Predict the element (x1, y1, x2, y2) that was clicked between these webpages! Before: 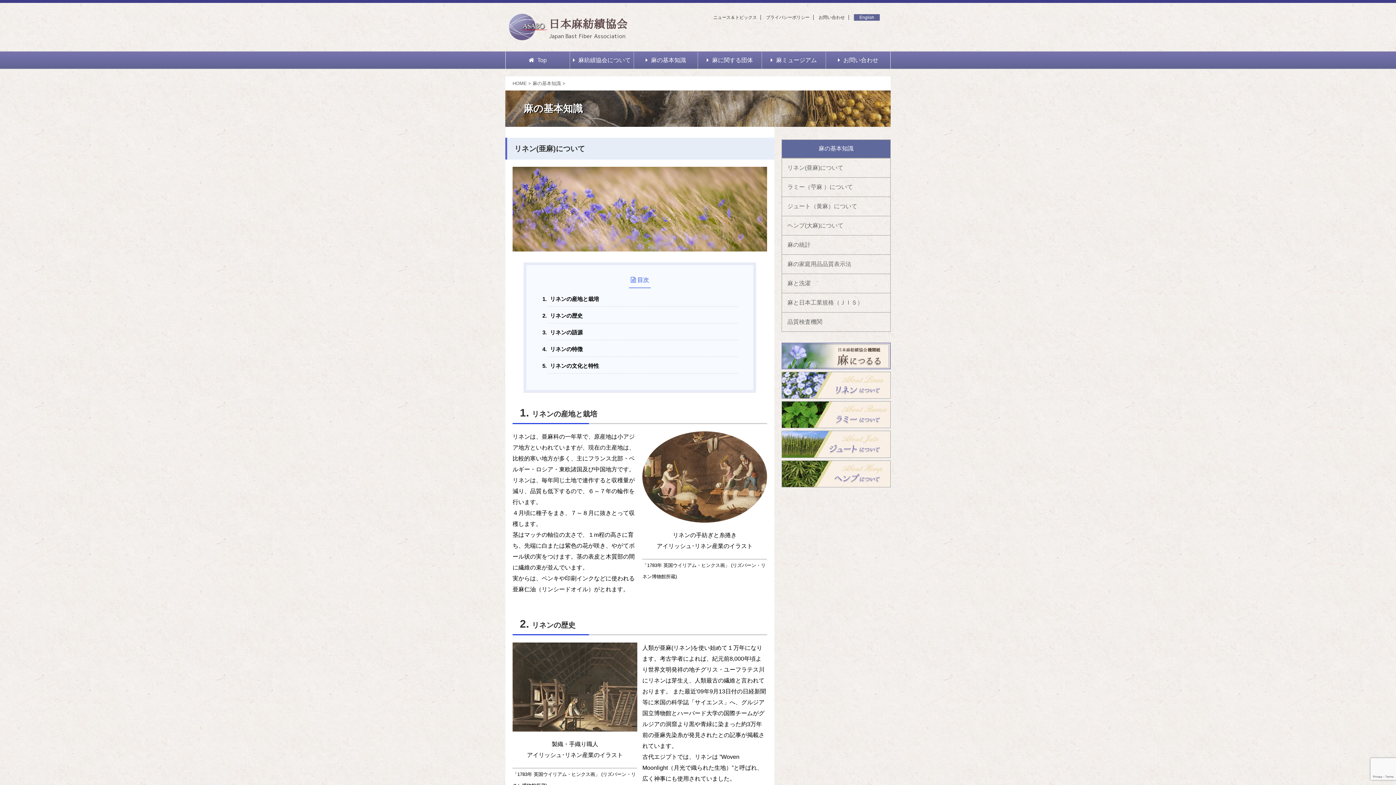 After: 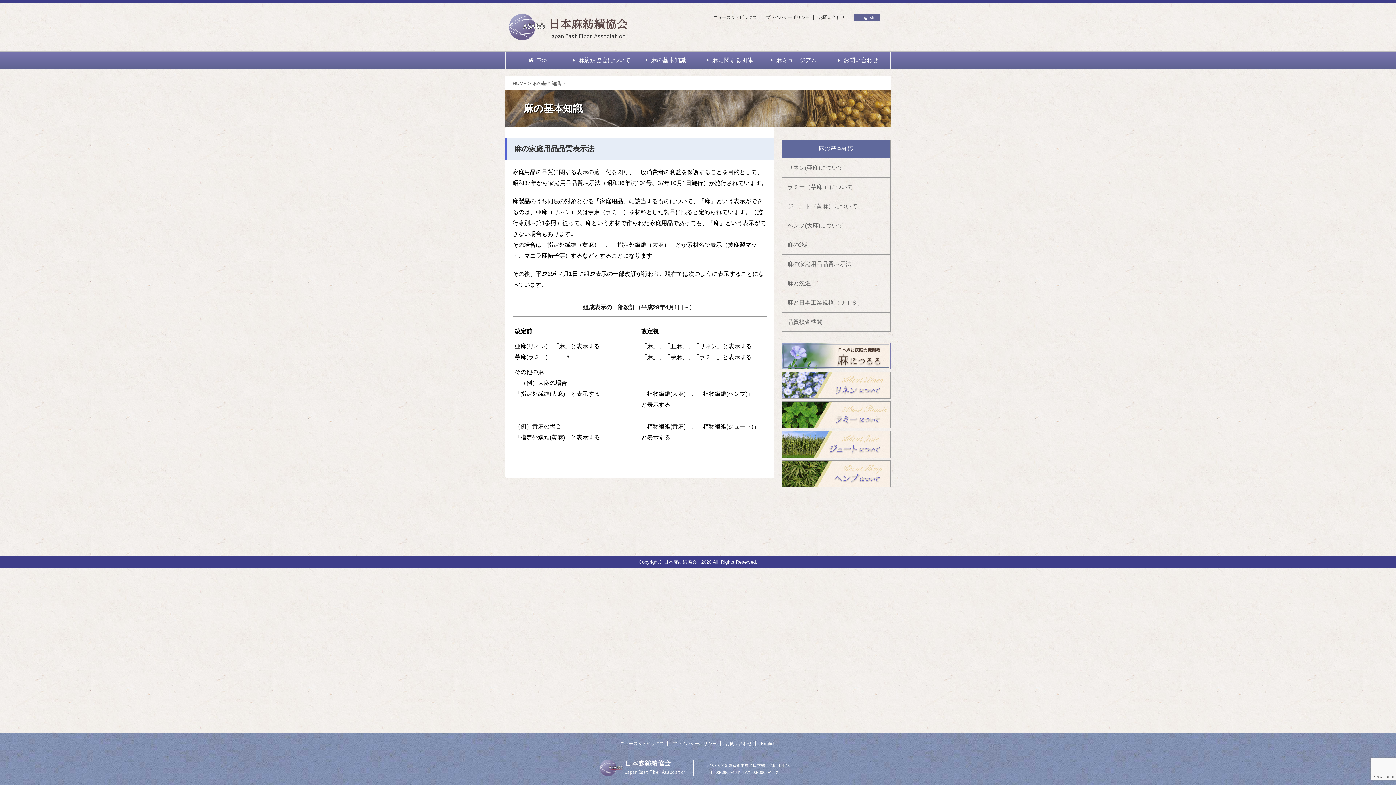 Action: bbox: (787, 261, 851, 267) label: 麻の家庭用品品質表示法